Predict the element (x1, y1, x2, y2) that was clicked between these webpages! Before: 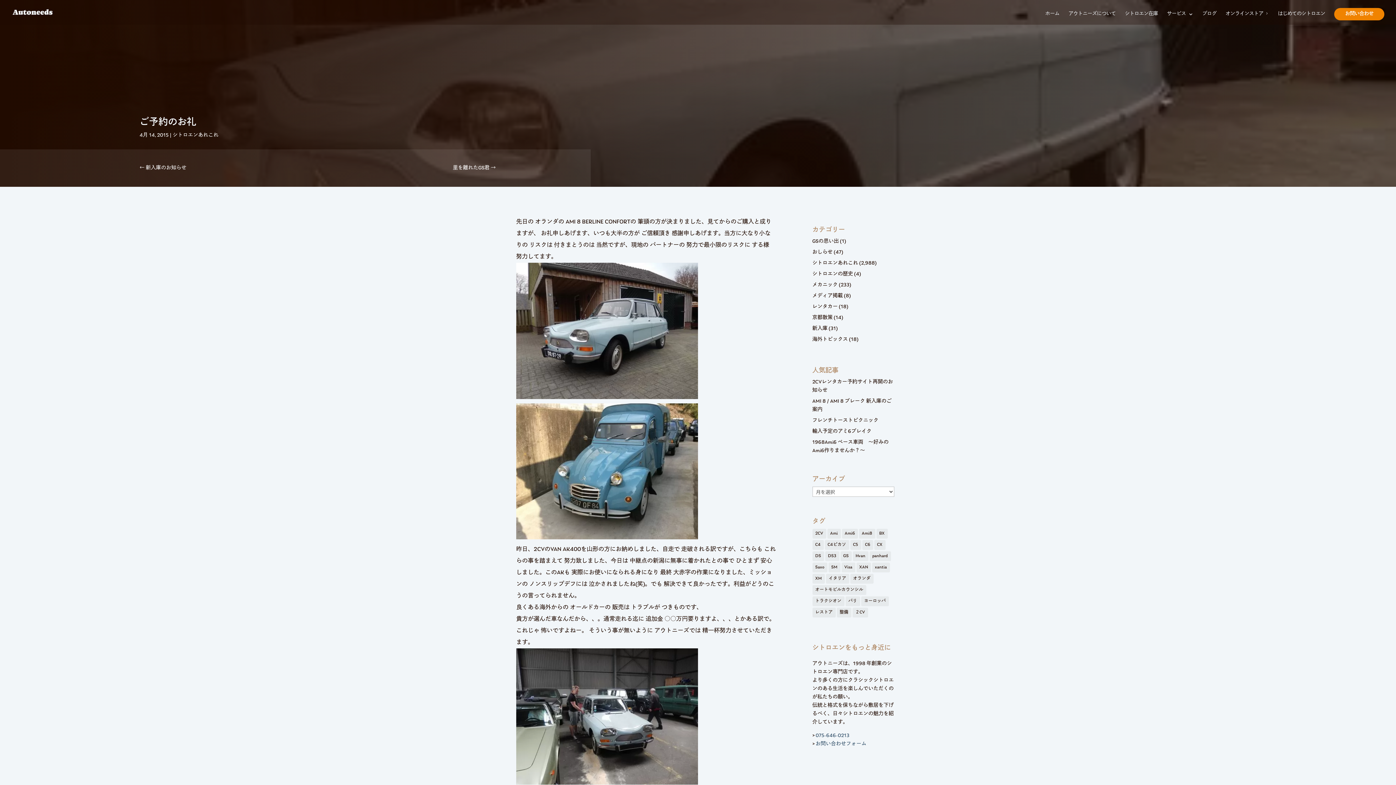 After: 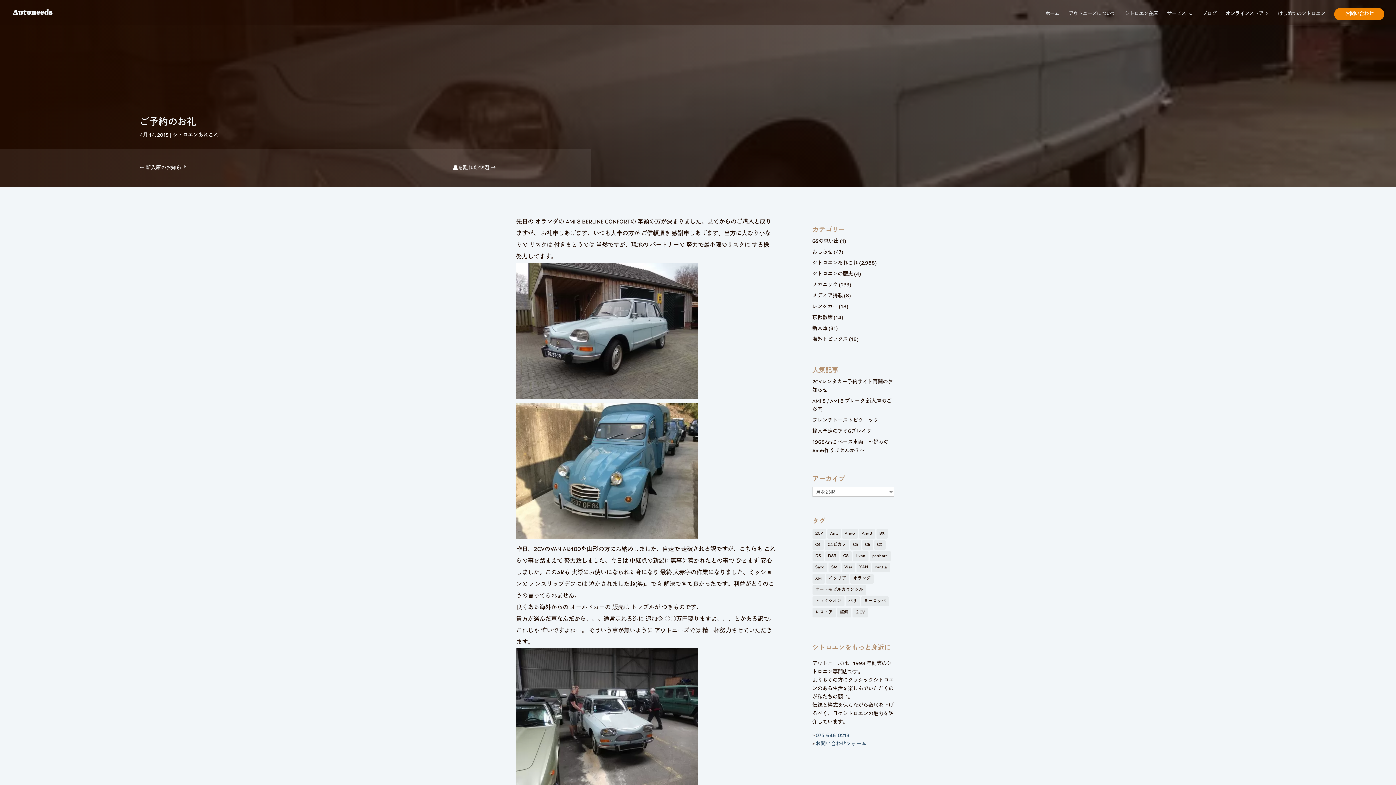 Action: bbox: (516, 394, 698, 400)